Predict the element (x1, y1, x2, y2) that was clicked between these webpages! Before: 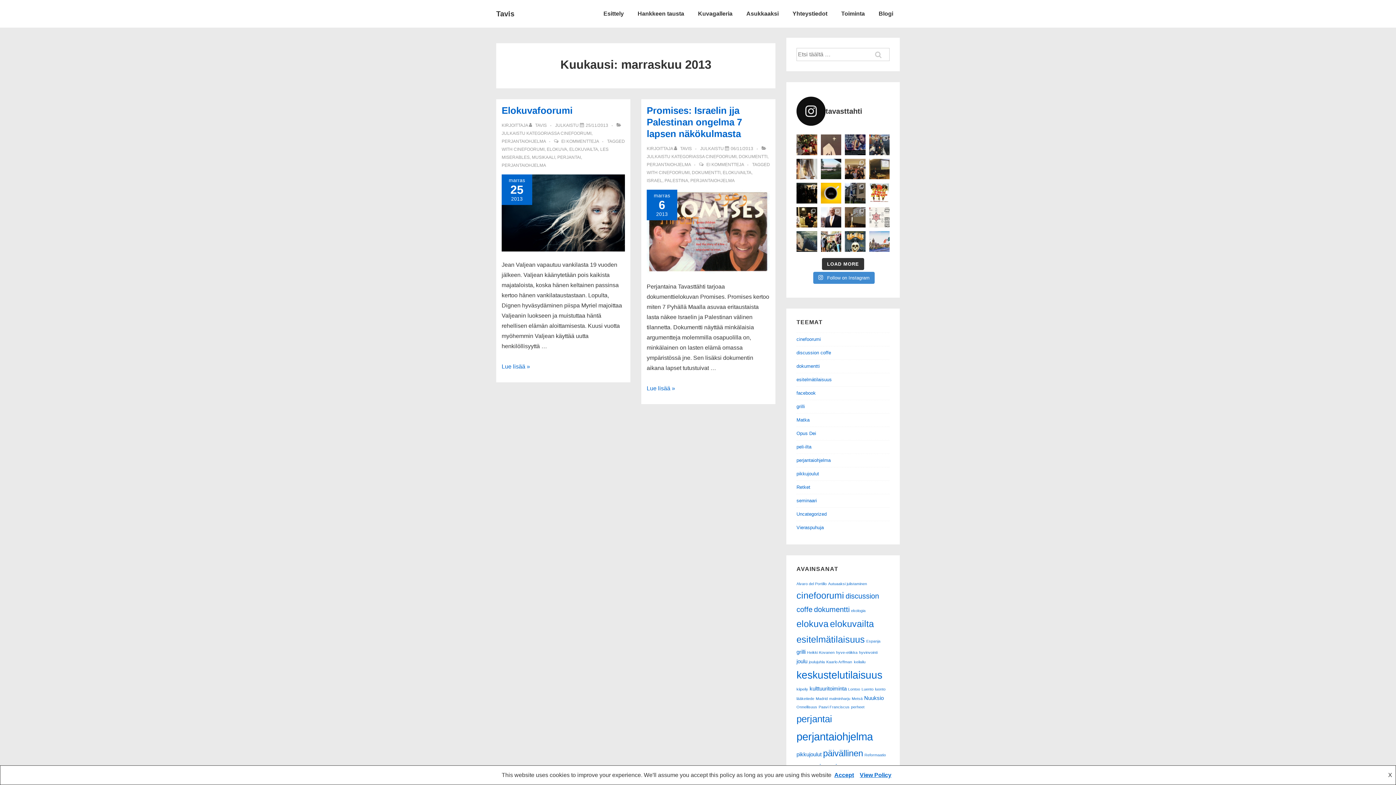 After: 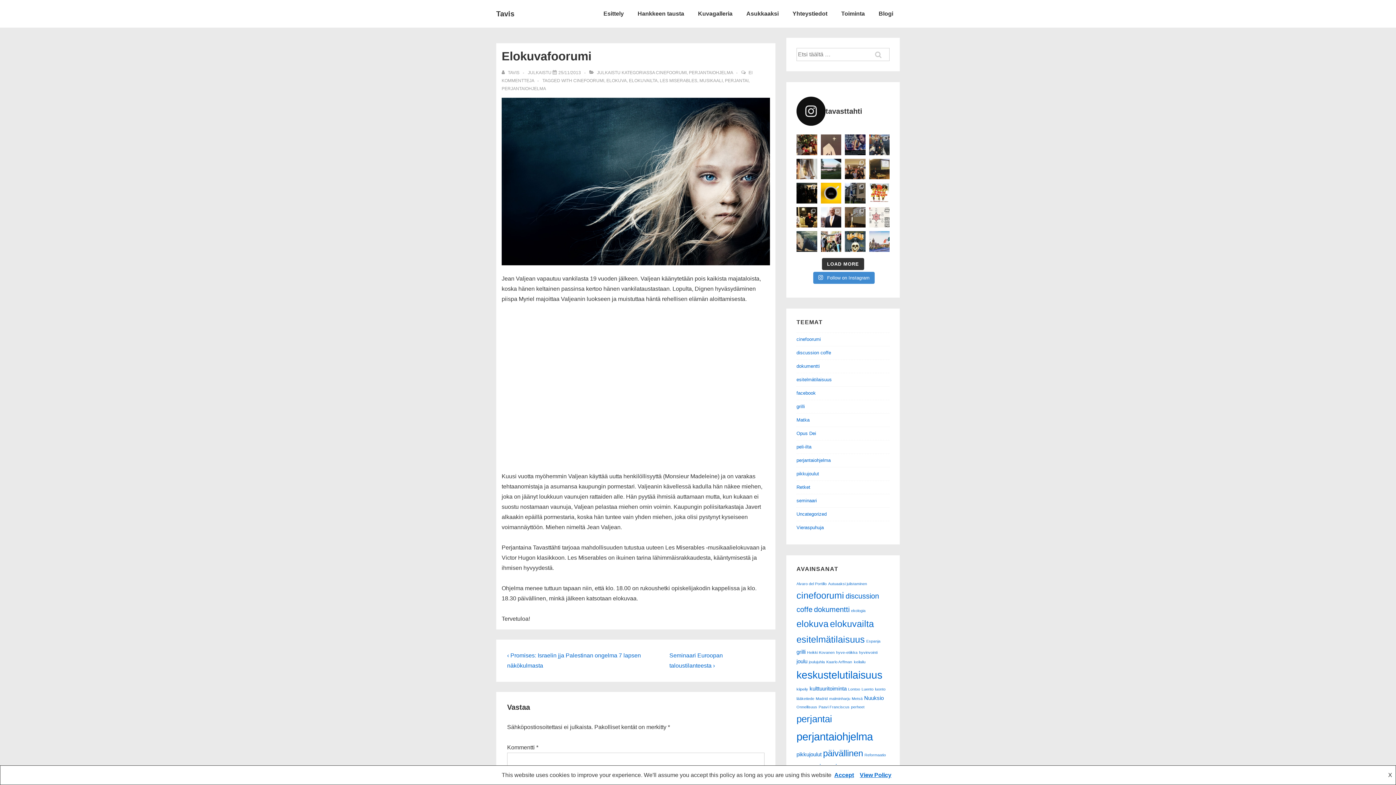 Action: bbox: (501, 363, 530, 369) label: Elokuvafoorumi
Lue lisää »